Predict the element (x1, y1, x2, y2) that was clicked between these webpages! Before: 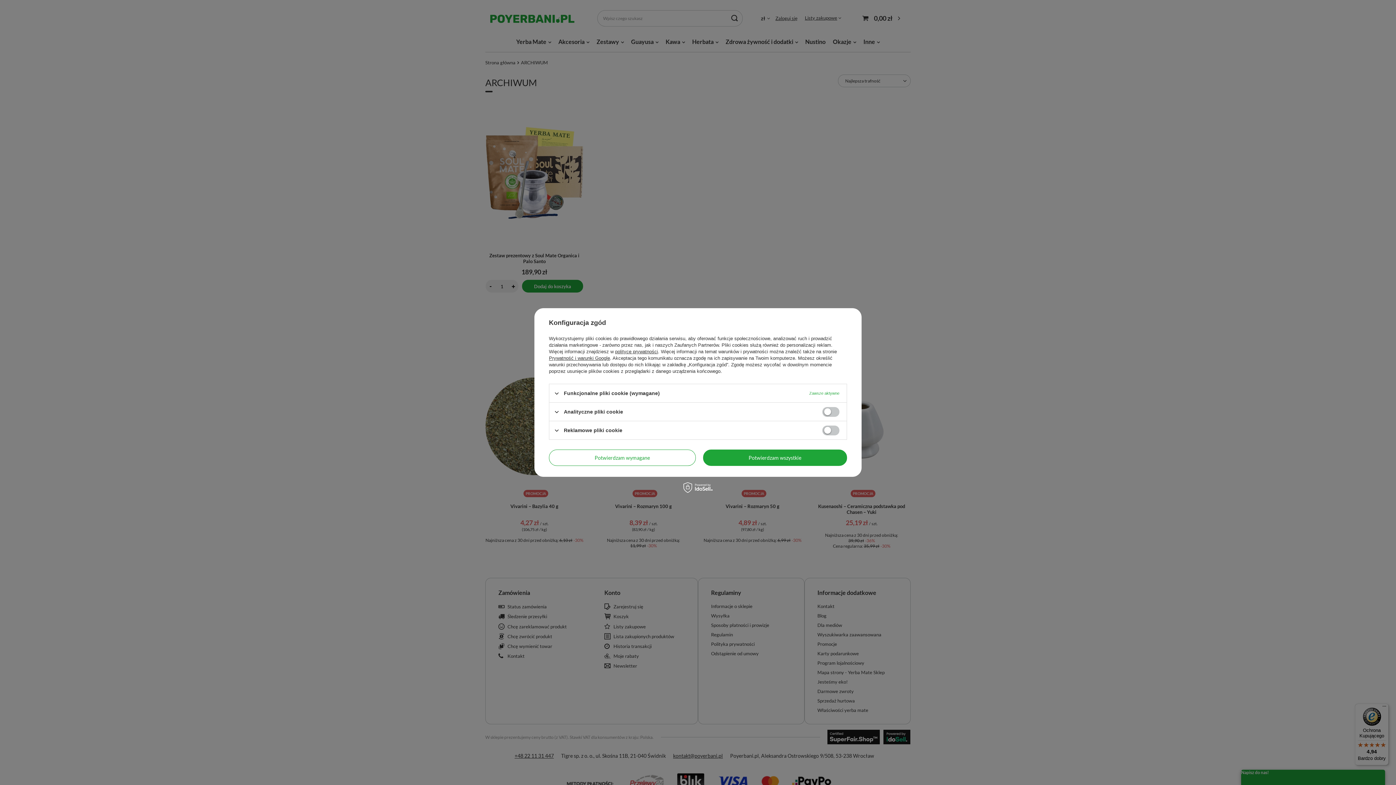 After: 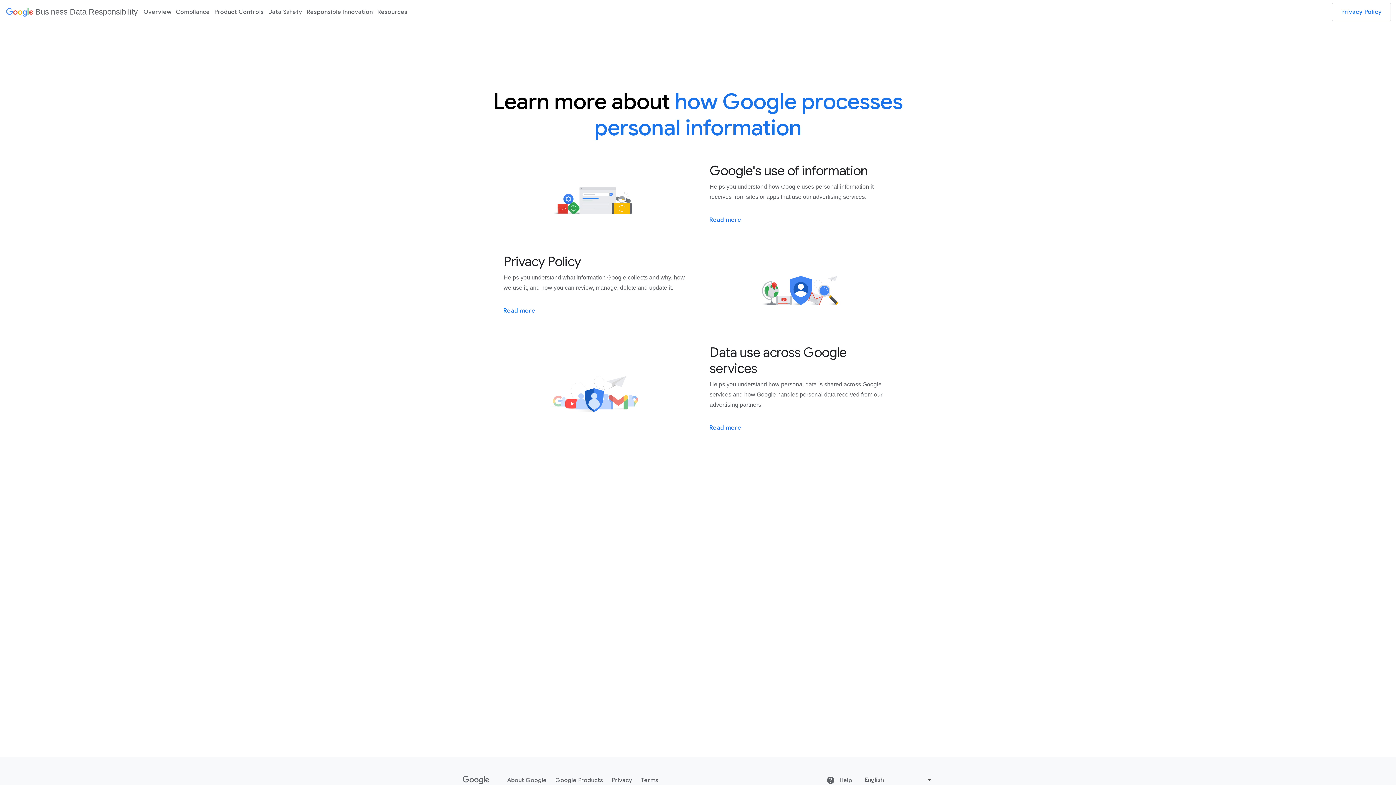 Action: bbox: (549, 355, 610, 361) label: Prywatność i warunki Google